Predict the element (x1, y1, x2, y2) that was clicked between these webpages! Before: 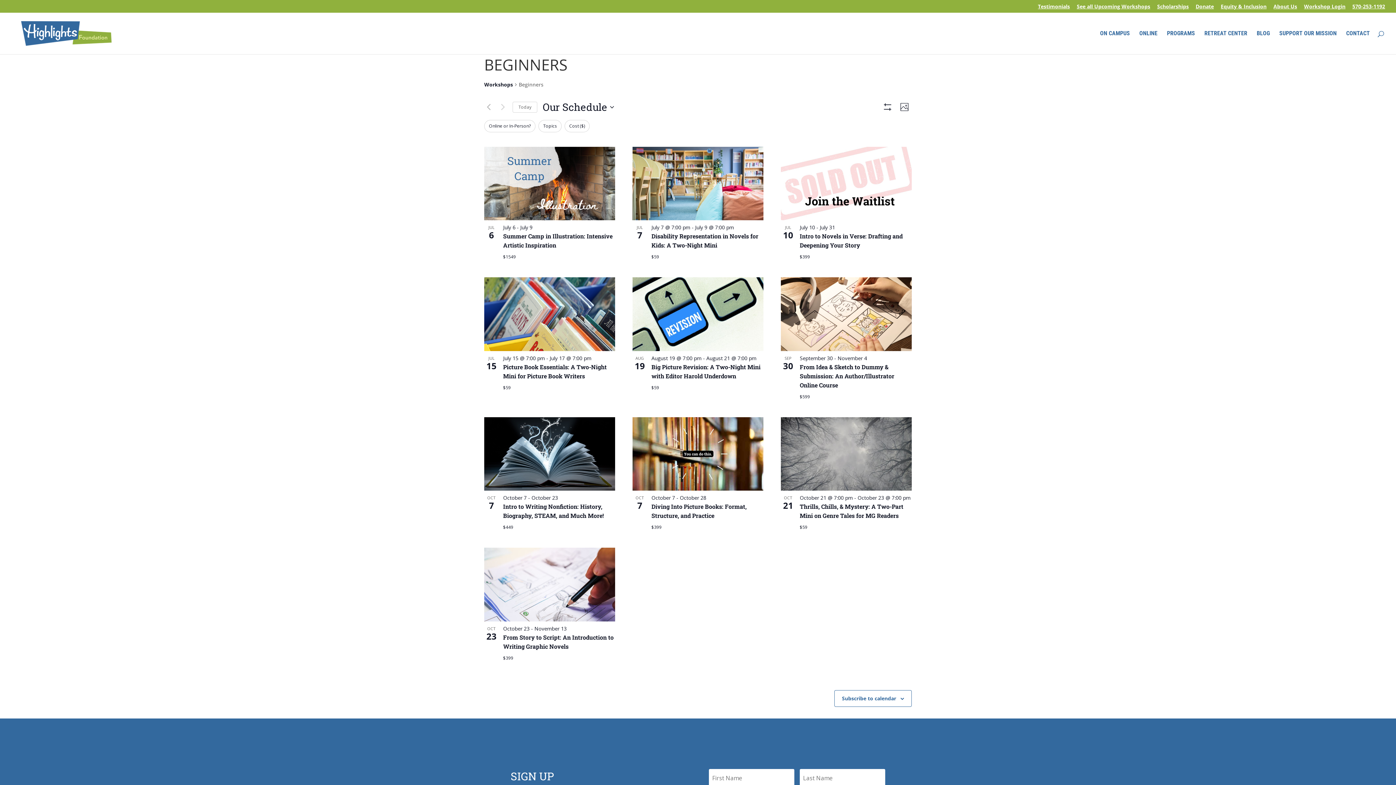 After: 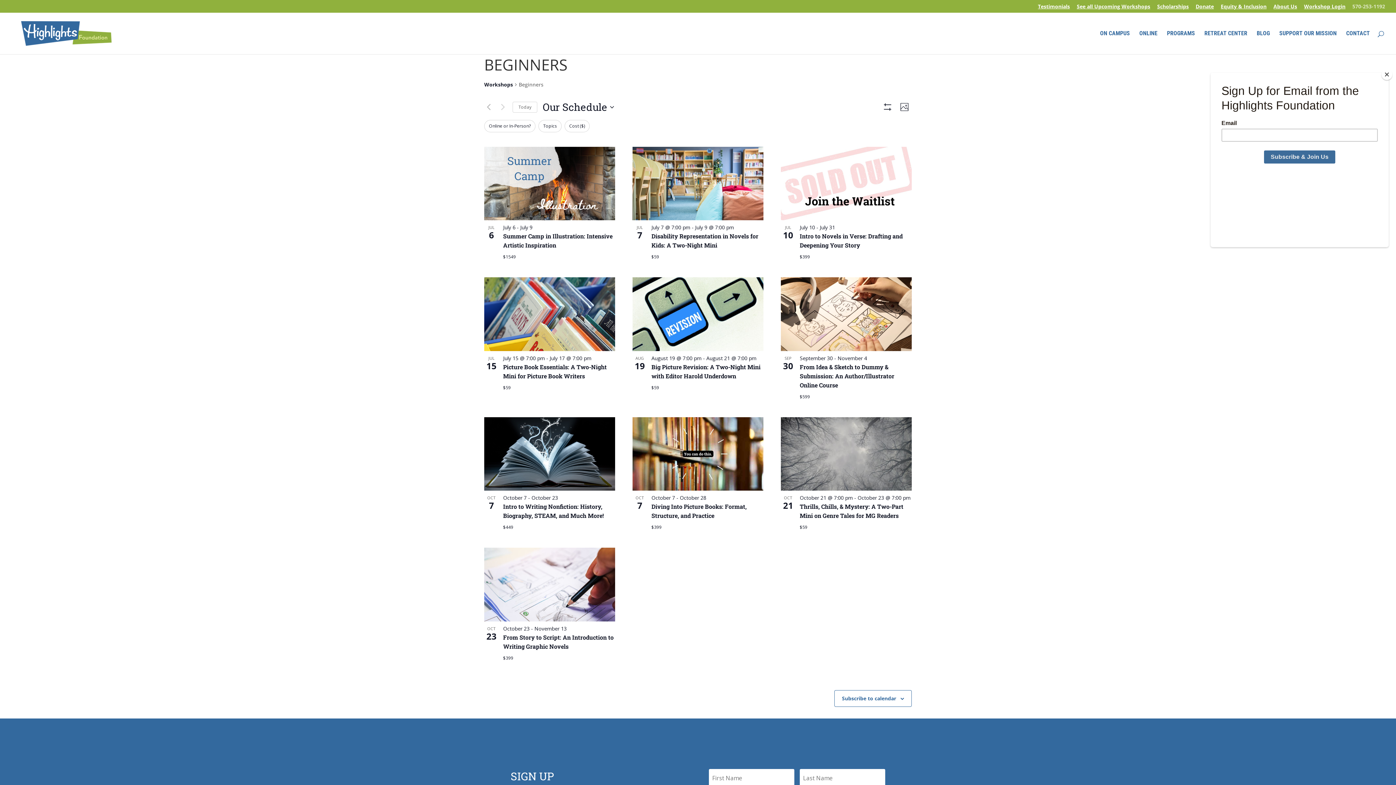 Action: label: 570-253-1192 bbox: (1352, 3, 1385, 12)